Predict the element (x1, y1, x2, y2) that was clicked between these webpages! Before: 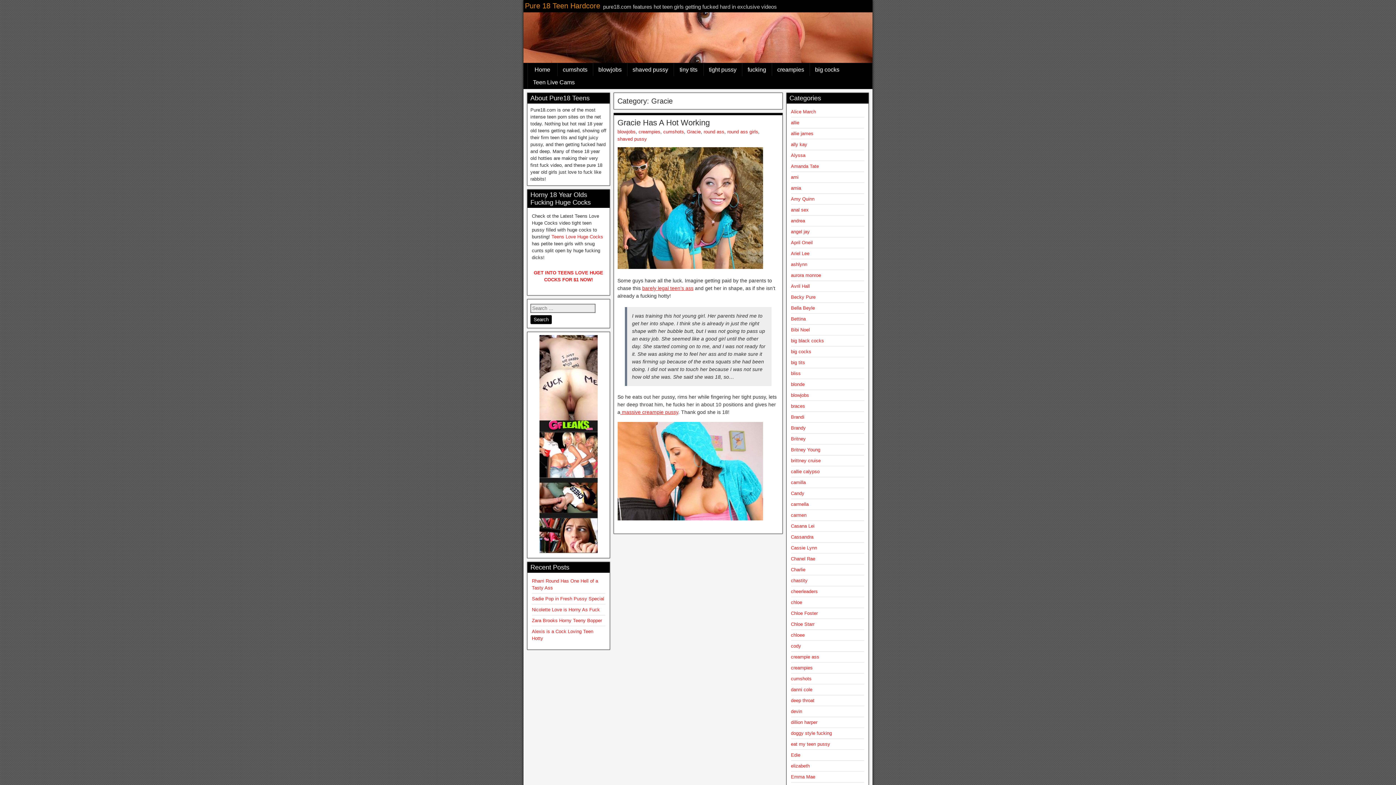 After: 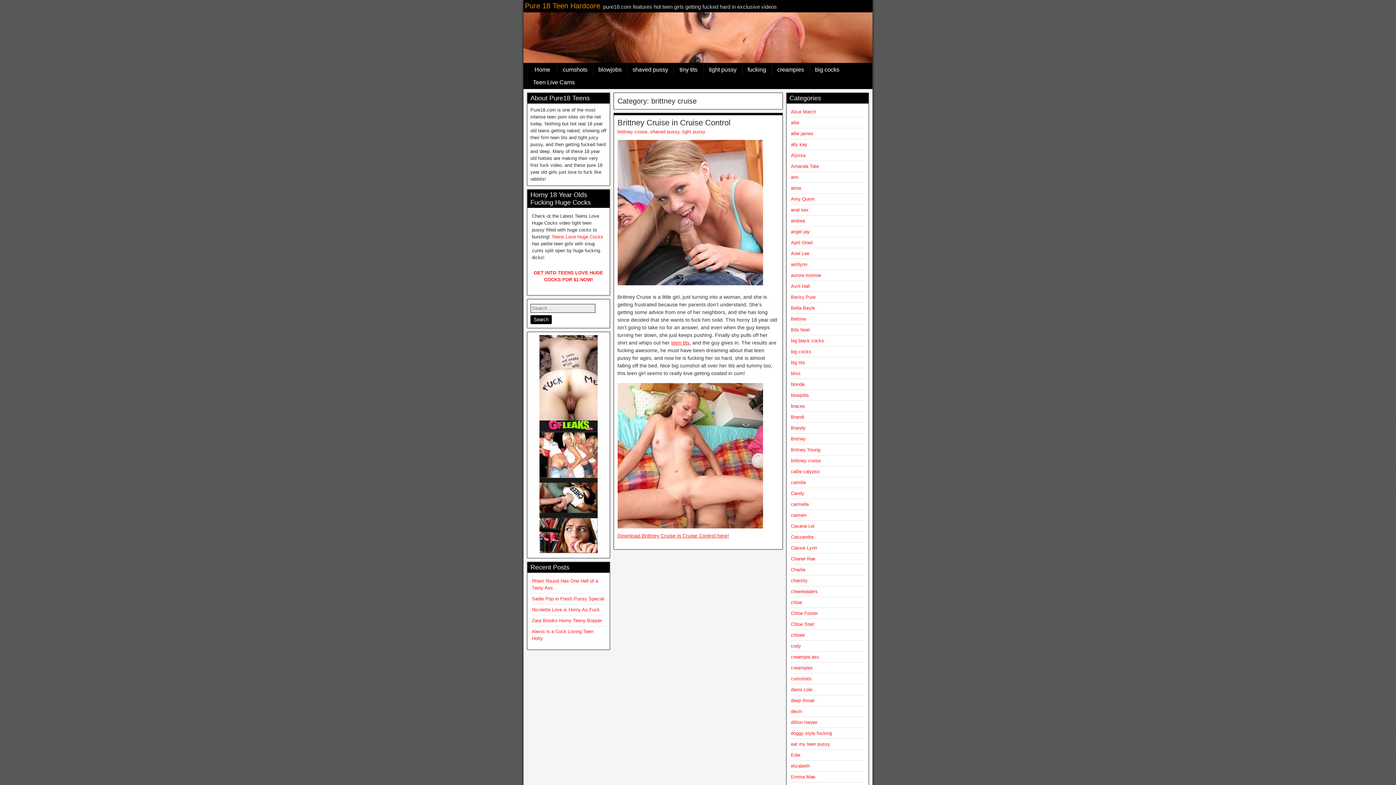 Action: label: brittney cruise bbox: (791, 458, 820, 463)